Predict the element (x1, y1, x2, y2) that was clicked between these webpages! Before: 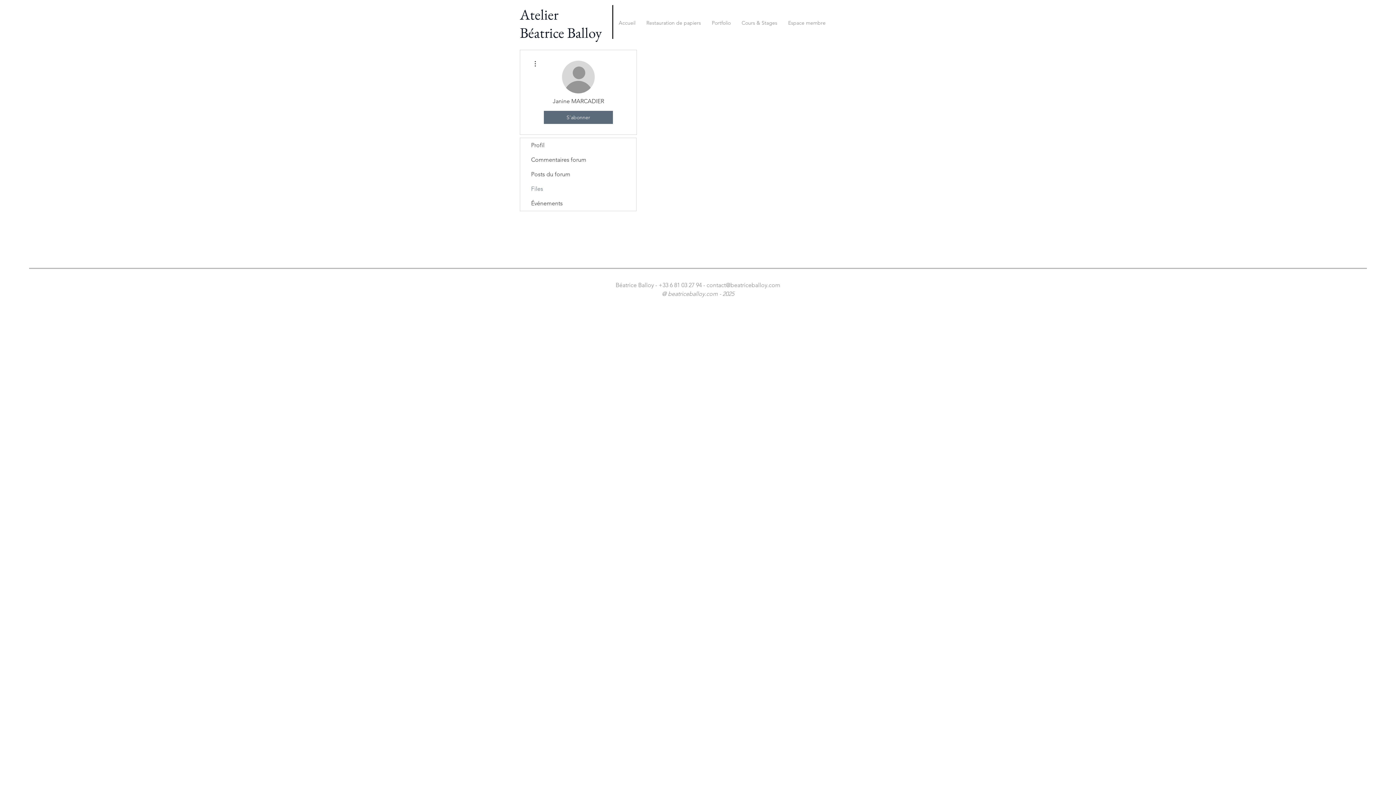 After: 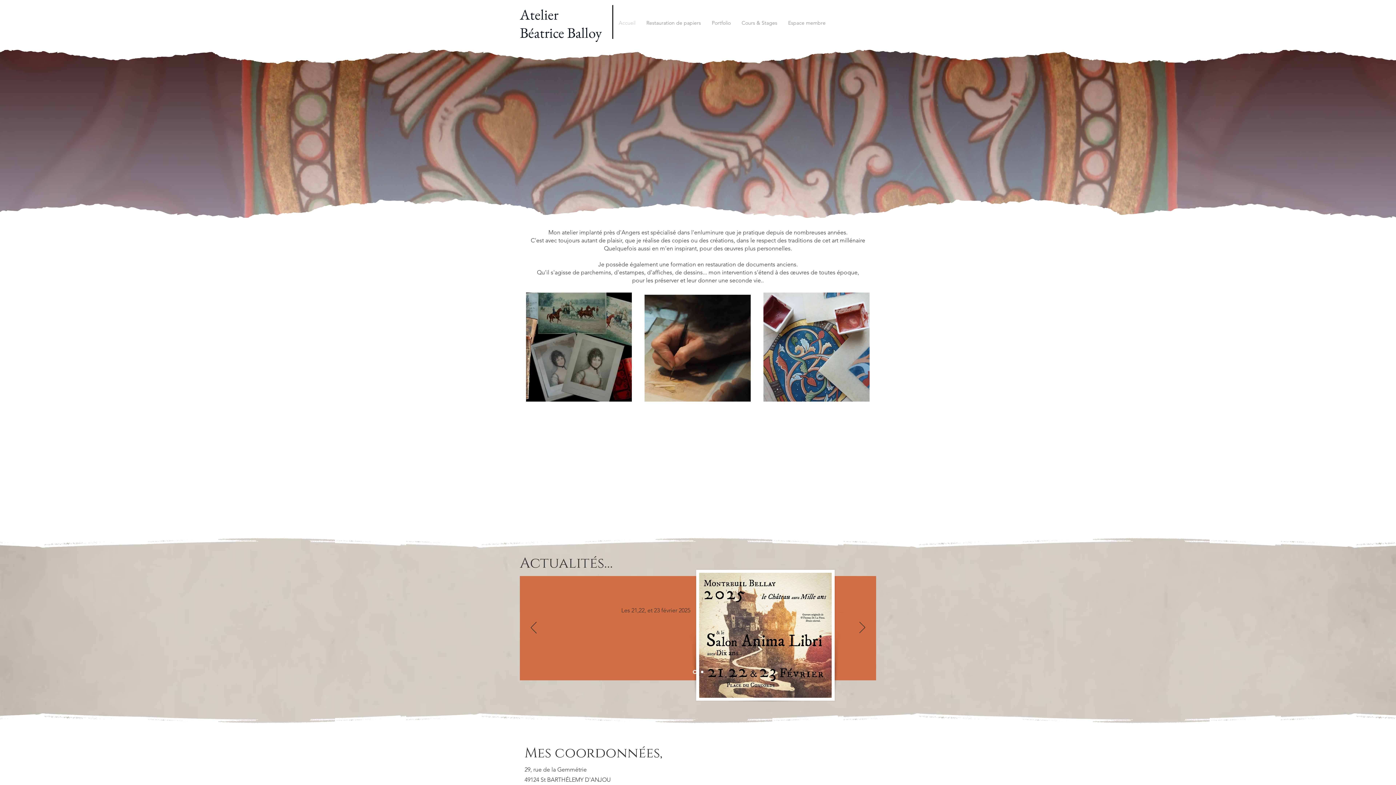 Action: bbox: (613, 0, 641, 45) label: Accueil